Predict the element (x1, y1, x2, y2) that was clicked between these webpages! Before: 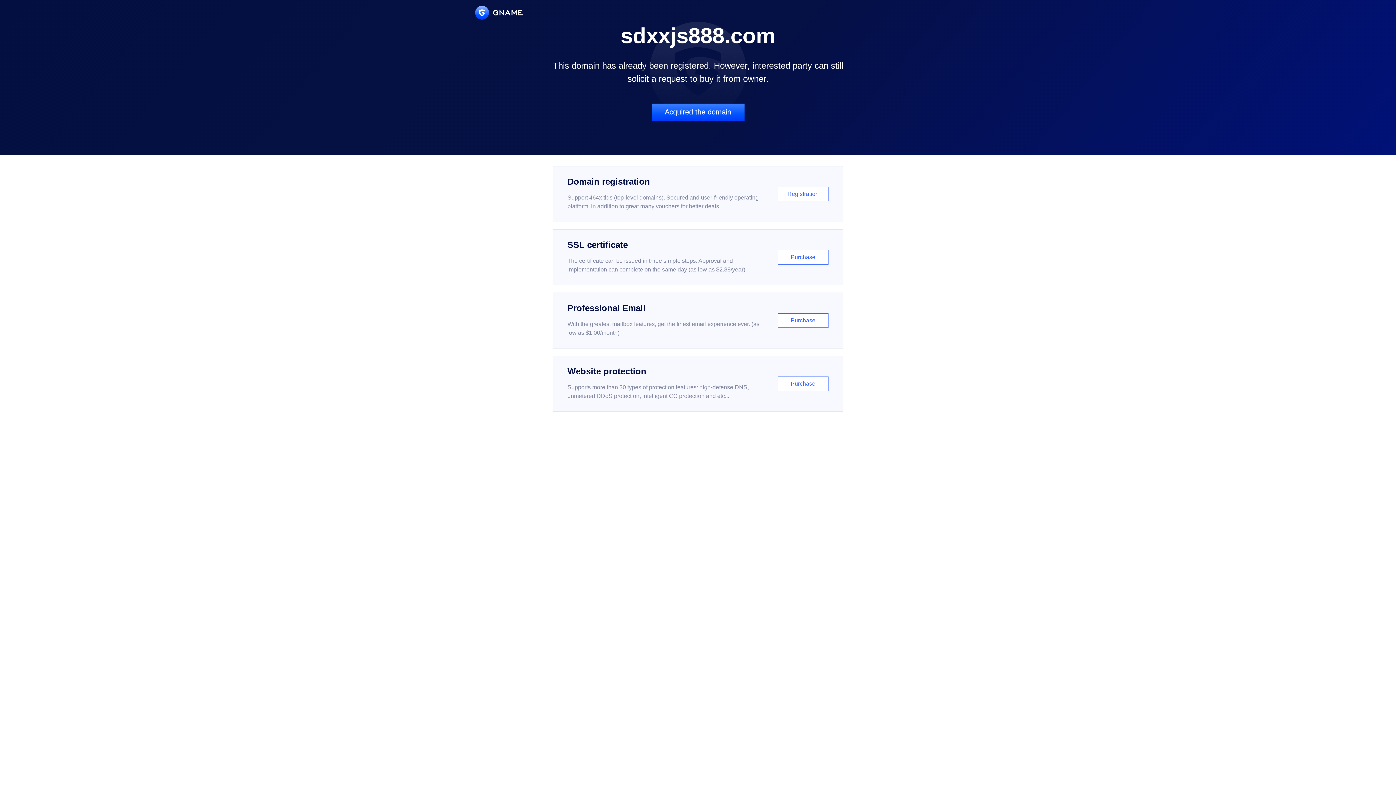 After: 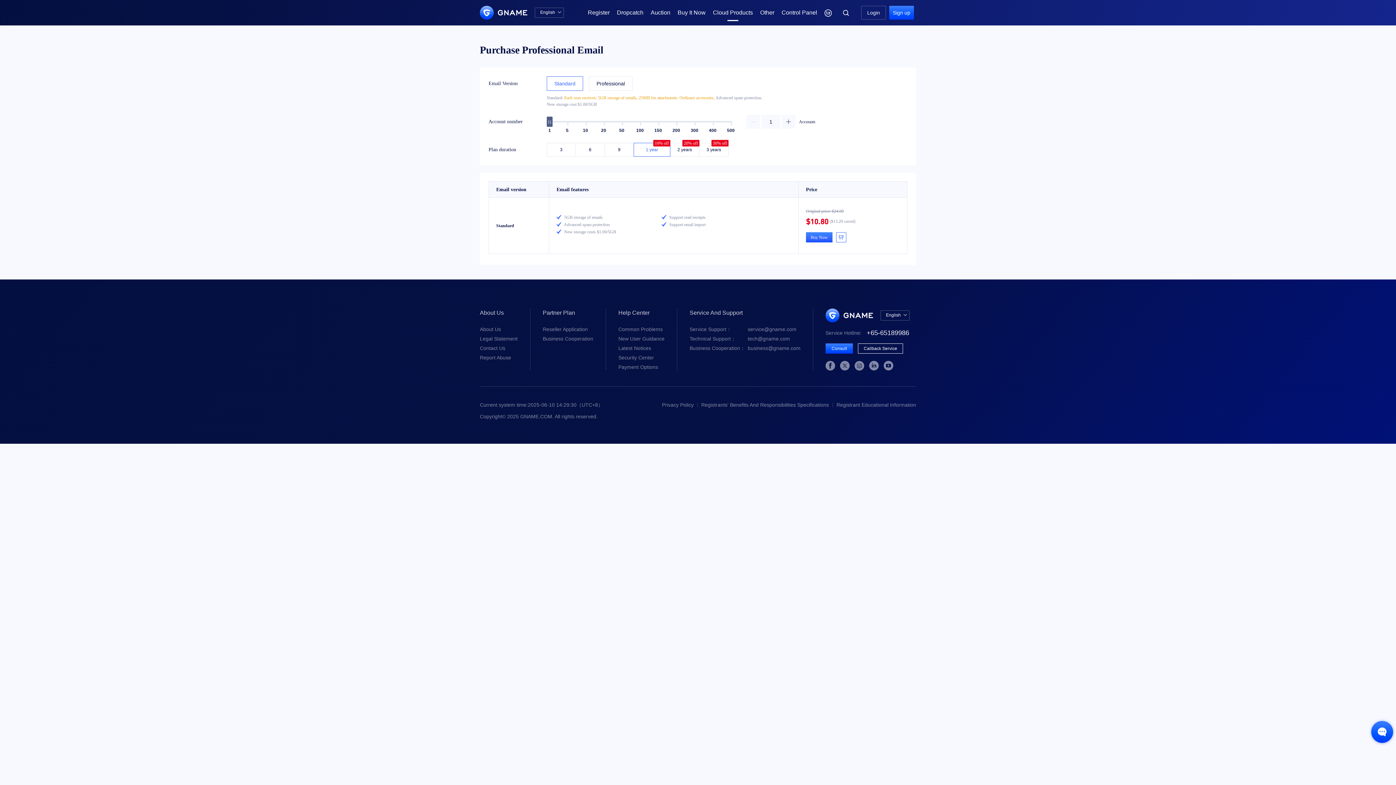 Action: bbox: (552, 292, 843, 348) label: Professional Email

With the greatest mailbox features, get the finest email experience ever. (as low as $1.00/month)

Purchase